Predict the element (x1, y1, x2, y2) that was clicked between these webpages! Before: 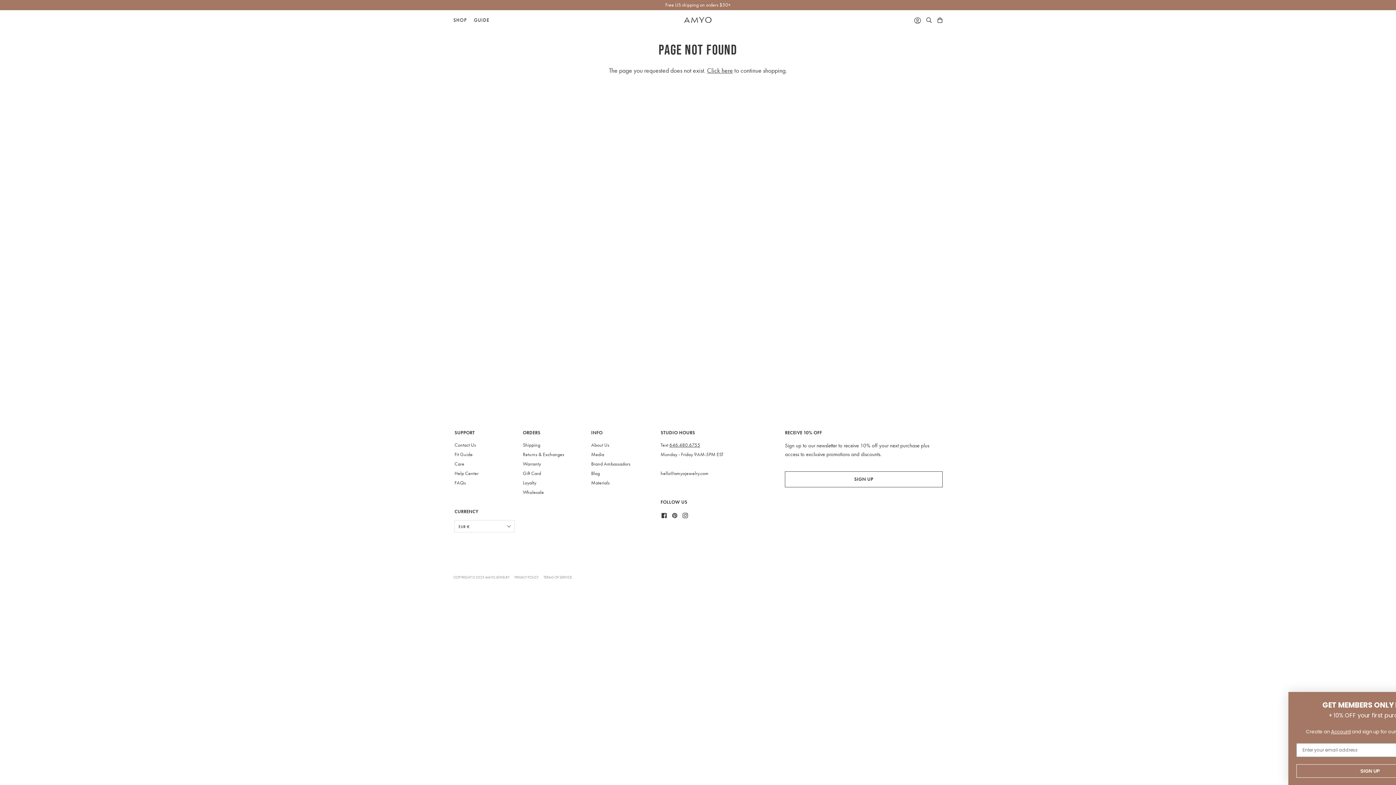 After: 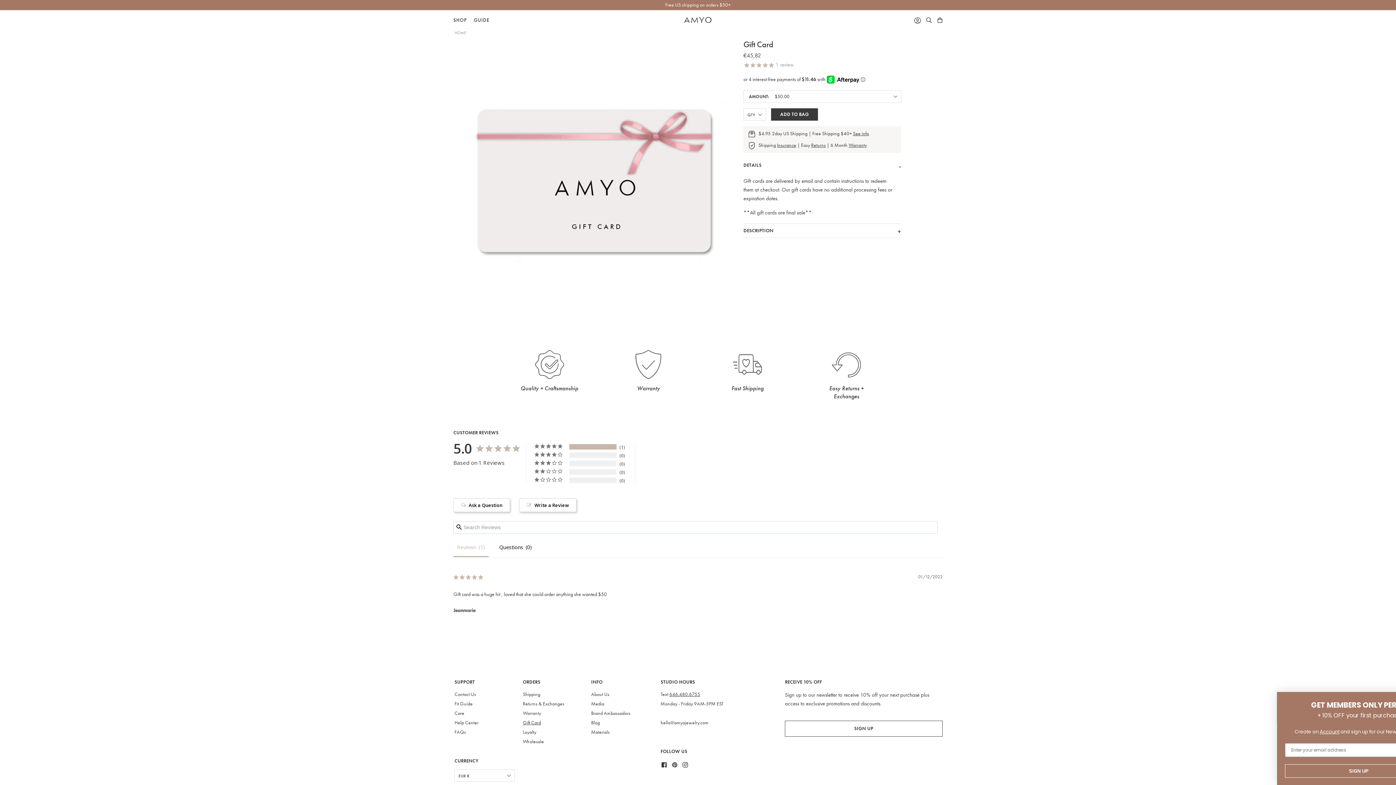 Action: label: Gift Card bbox: (522, 470, 541, 476)